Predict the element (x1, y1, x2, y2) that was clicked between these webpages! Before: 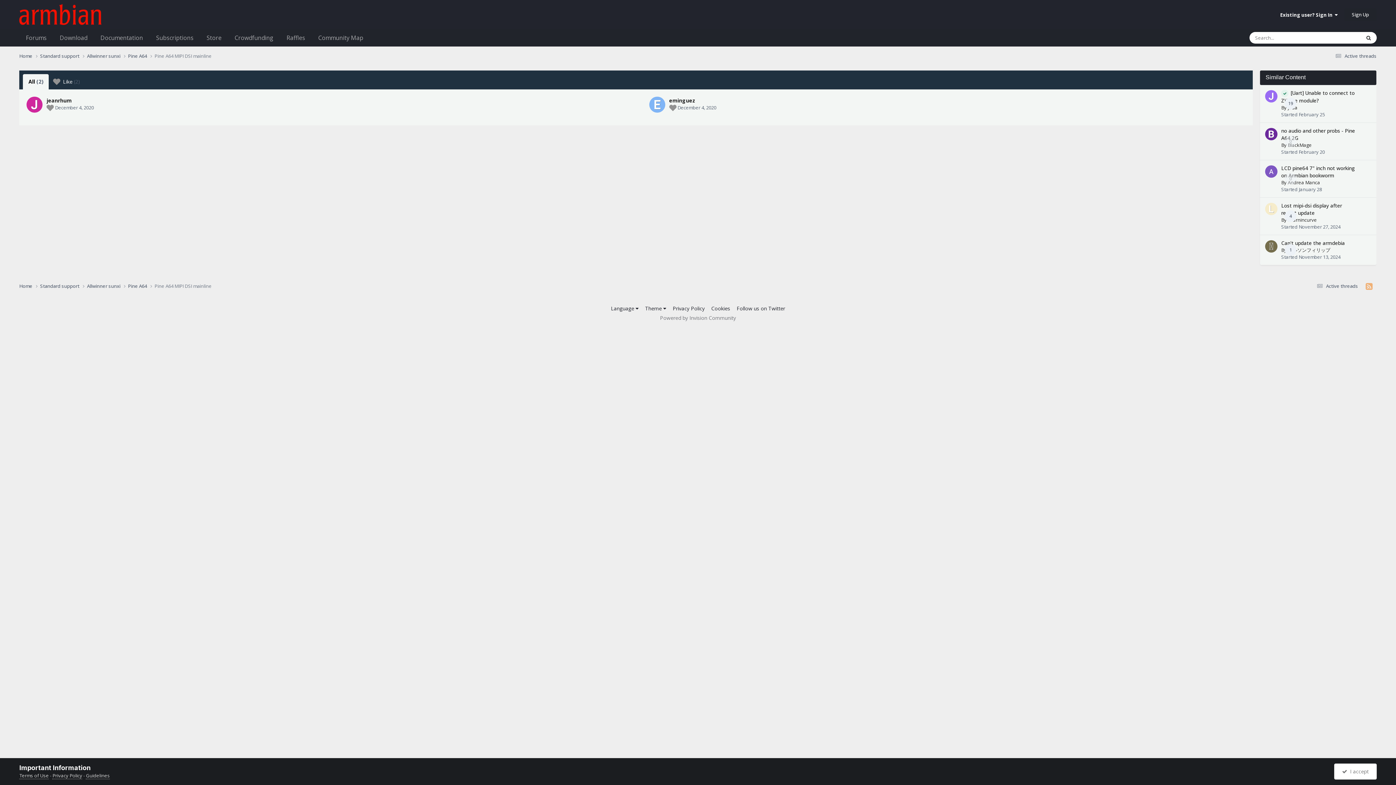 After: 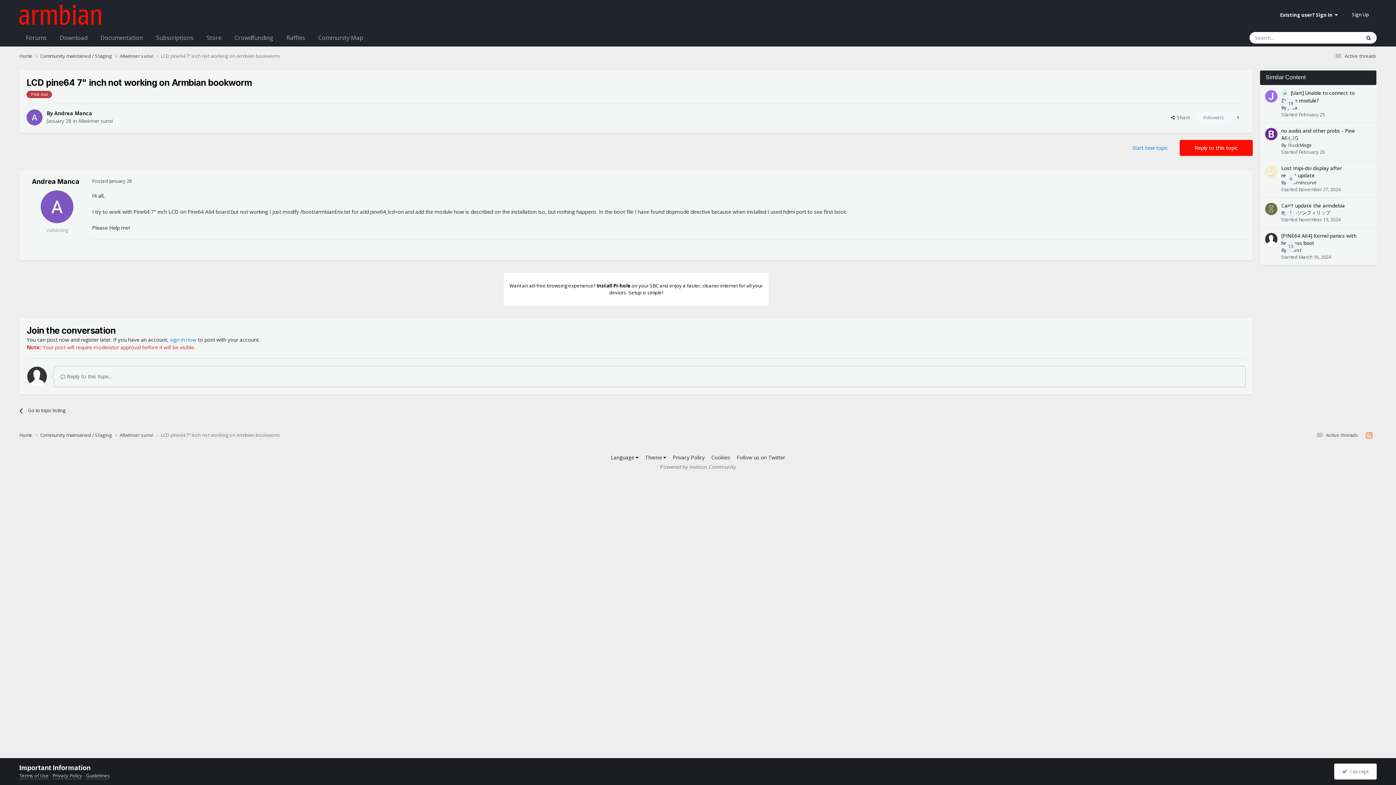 Action: bbox: (1281, 164, 1355, 178) label: LCD pine64 7" inch not working on Armbian bookworm